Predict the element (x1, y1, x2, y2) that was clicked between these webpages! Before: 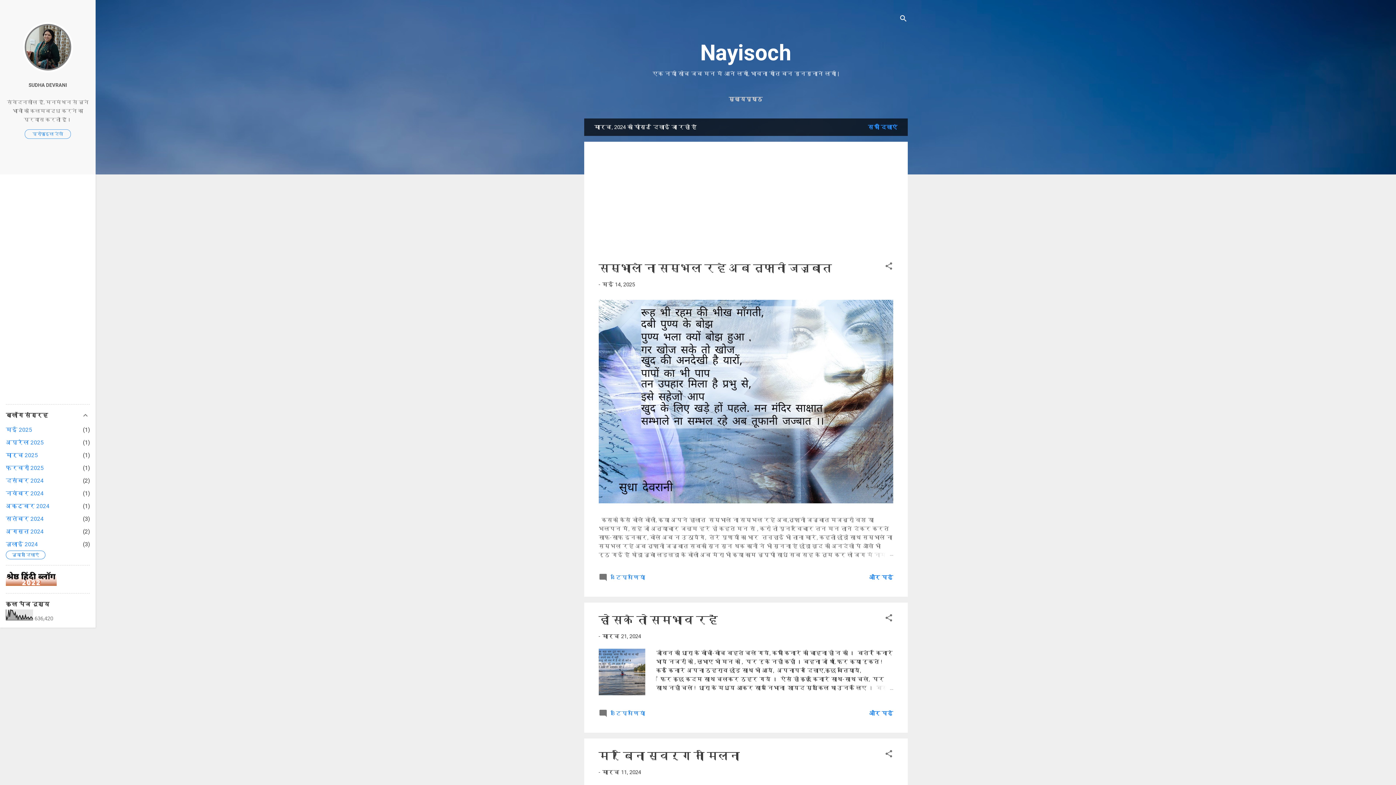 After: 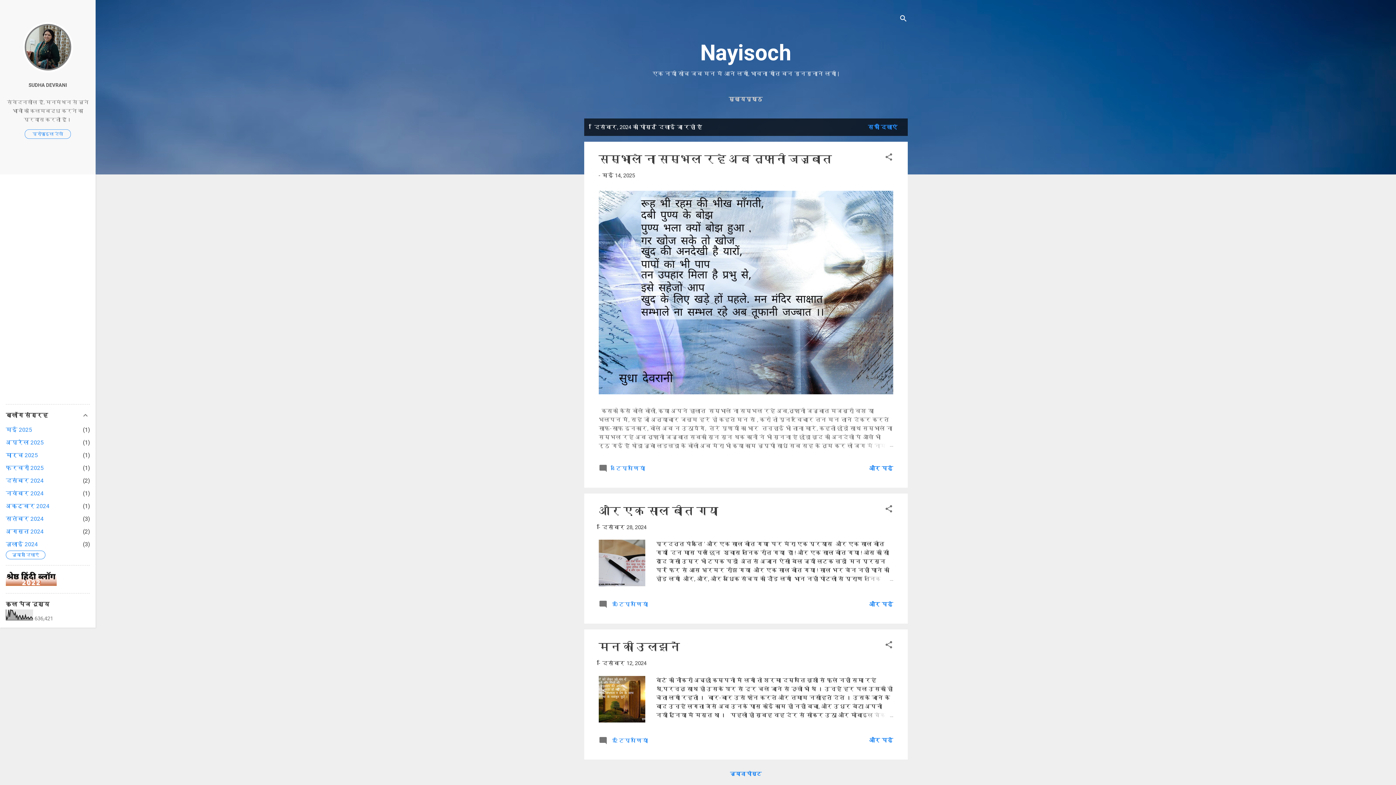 Action: label: दिसंबर 2024
2 bbox: (5, 477, 43, 484)